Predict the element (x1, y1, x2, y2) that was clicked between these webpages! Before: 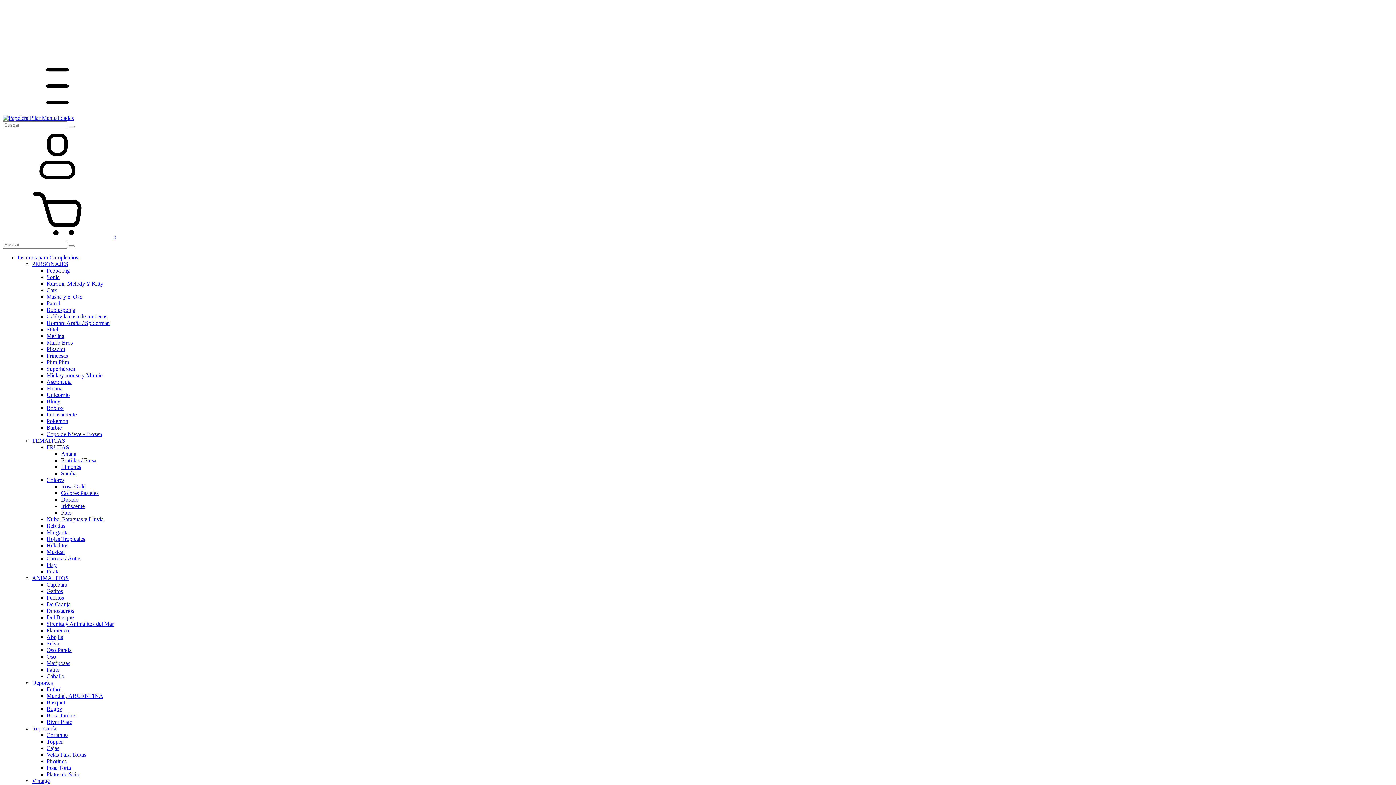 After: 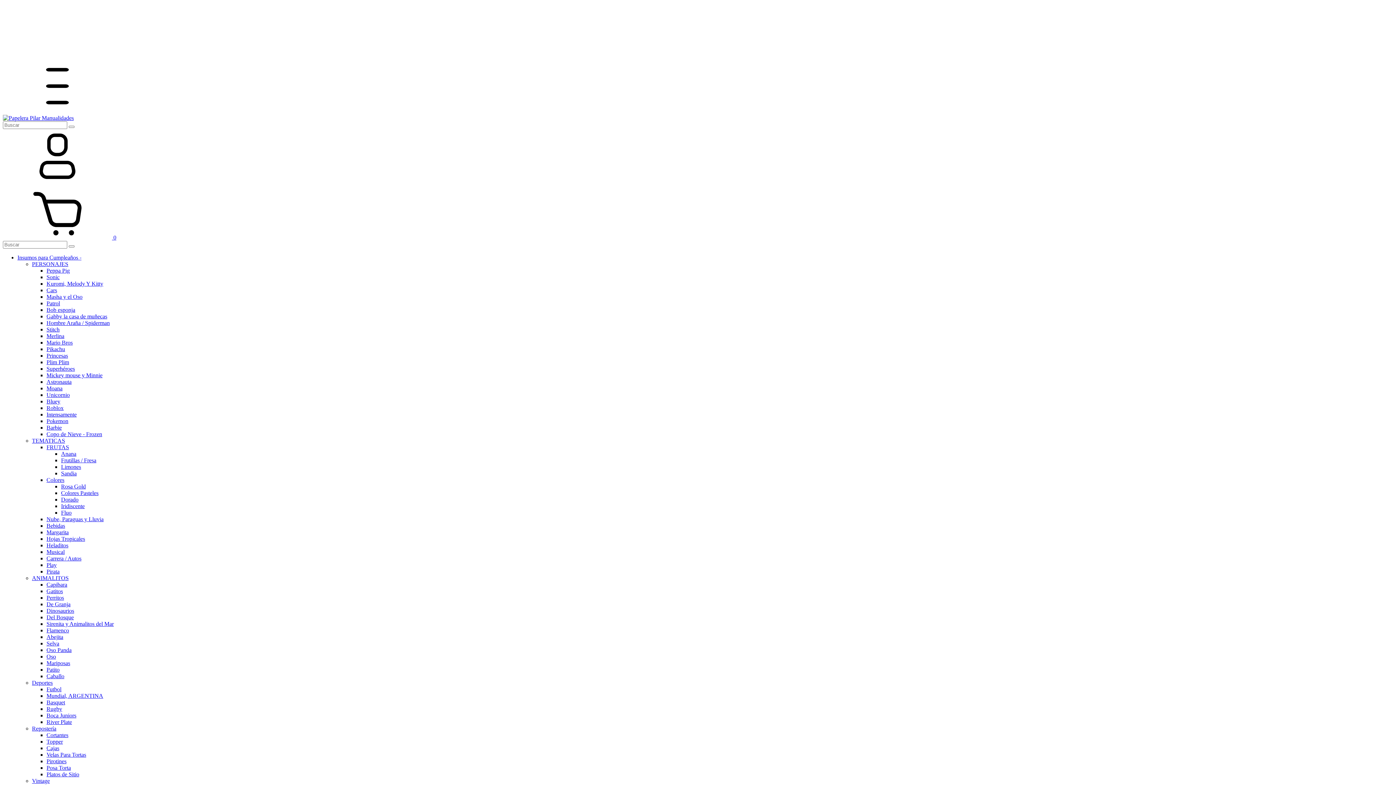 Action: label: Rosa Gold bbox: (61, 483, 85, 489)